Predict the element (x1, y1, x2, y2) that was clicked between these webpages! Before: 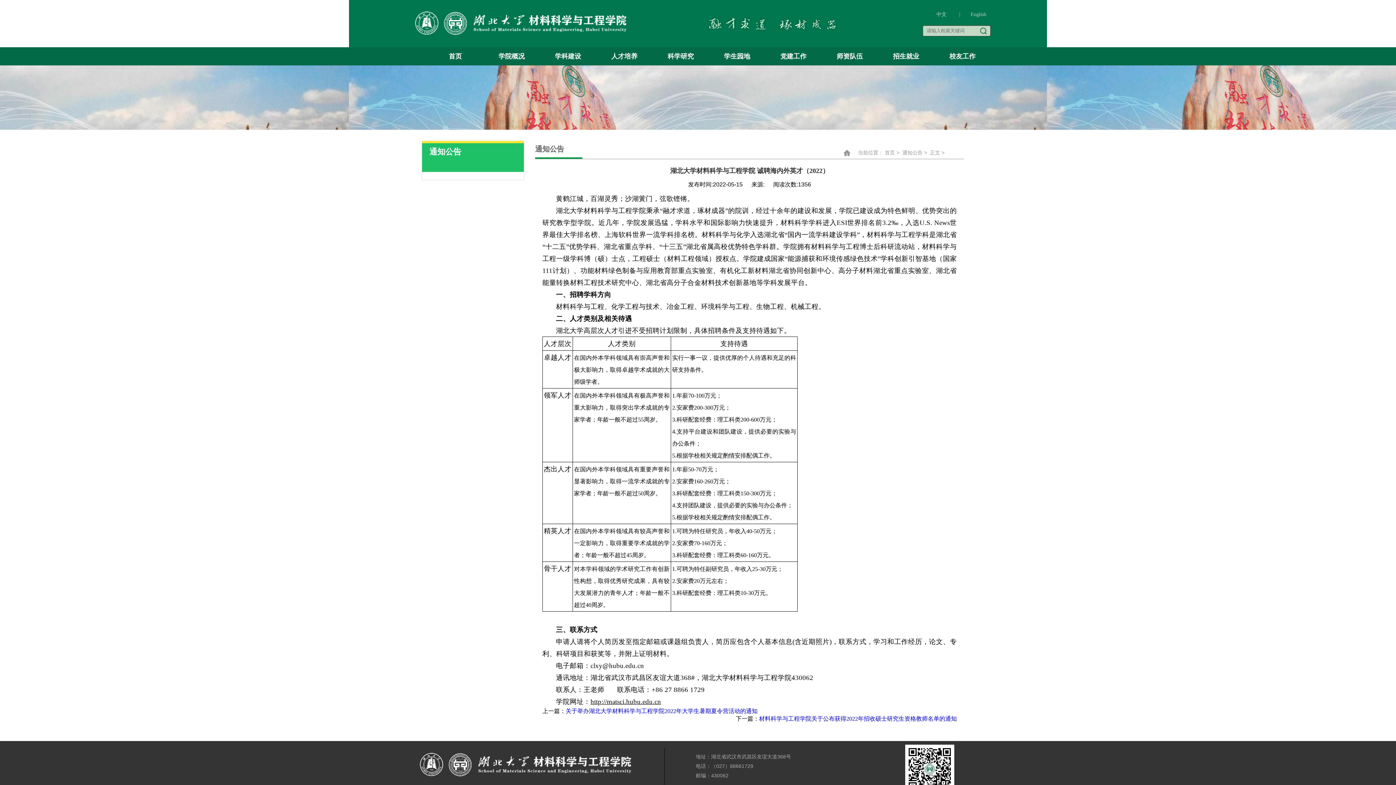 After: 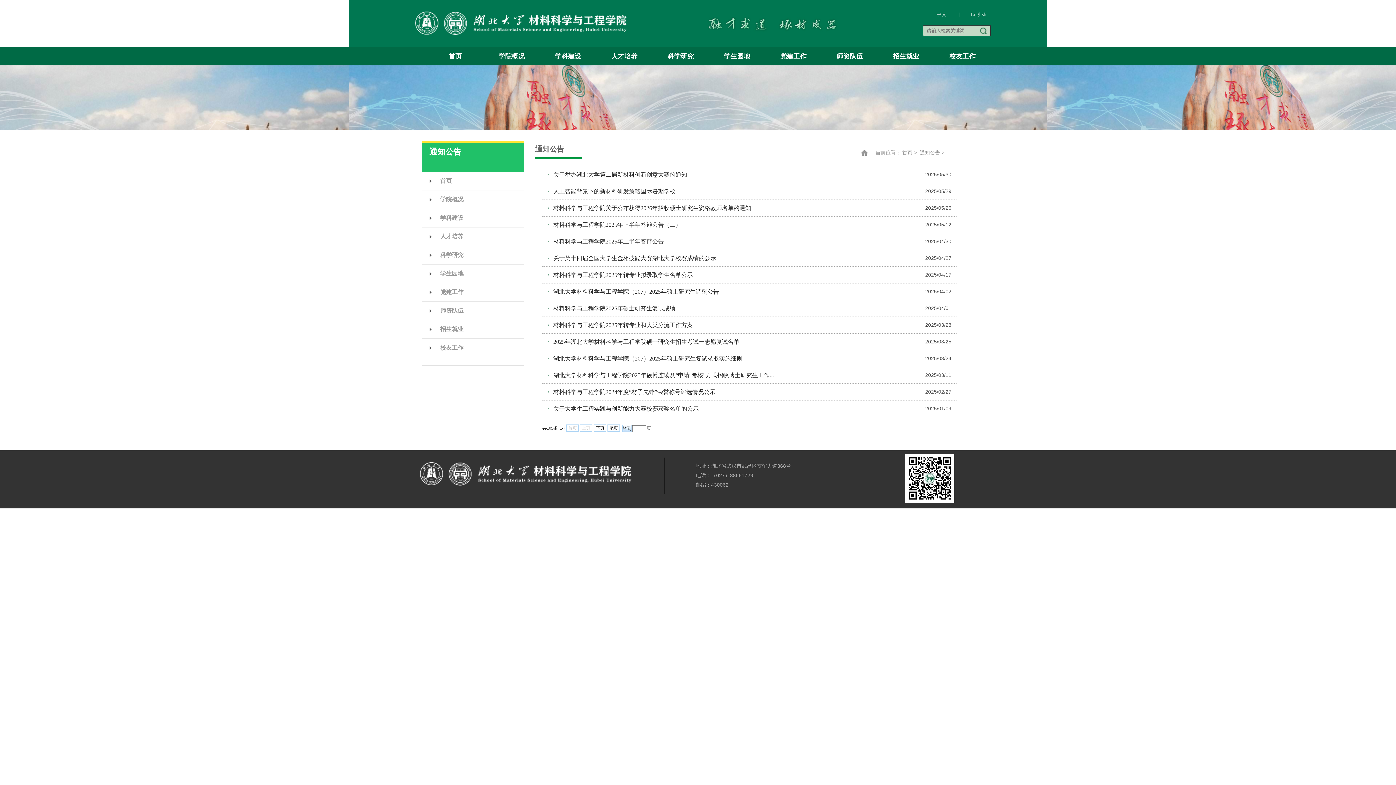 Action: bbox: (902, 150, 922, 155) label: 通知公告